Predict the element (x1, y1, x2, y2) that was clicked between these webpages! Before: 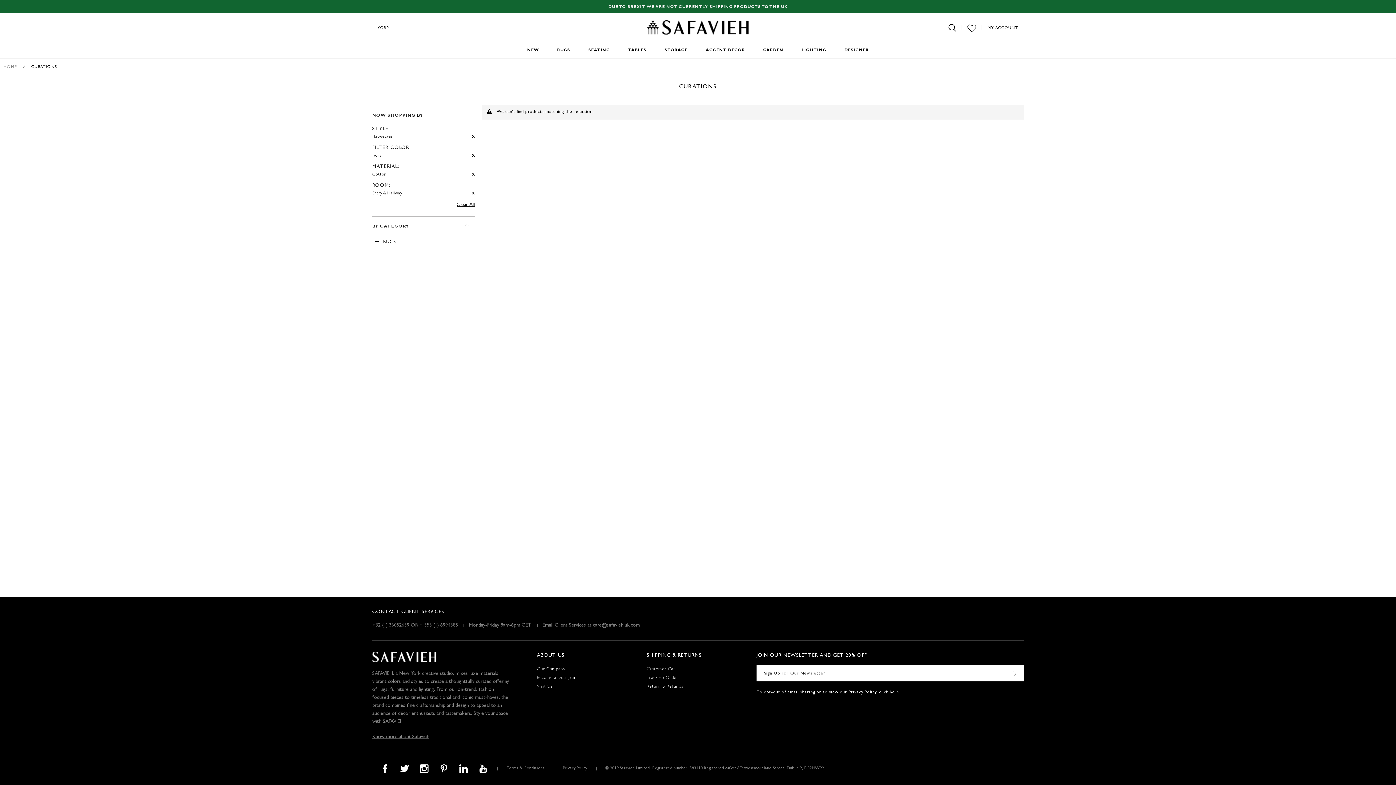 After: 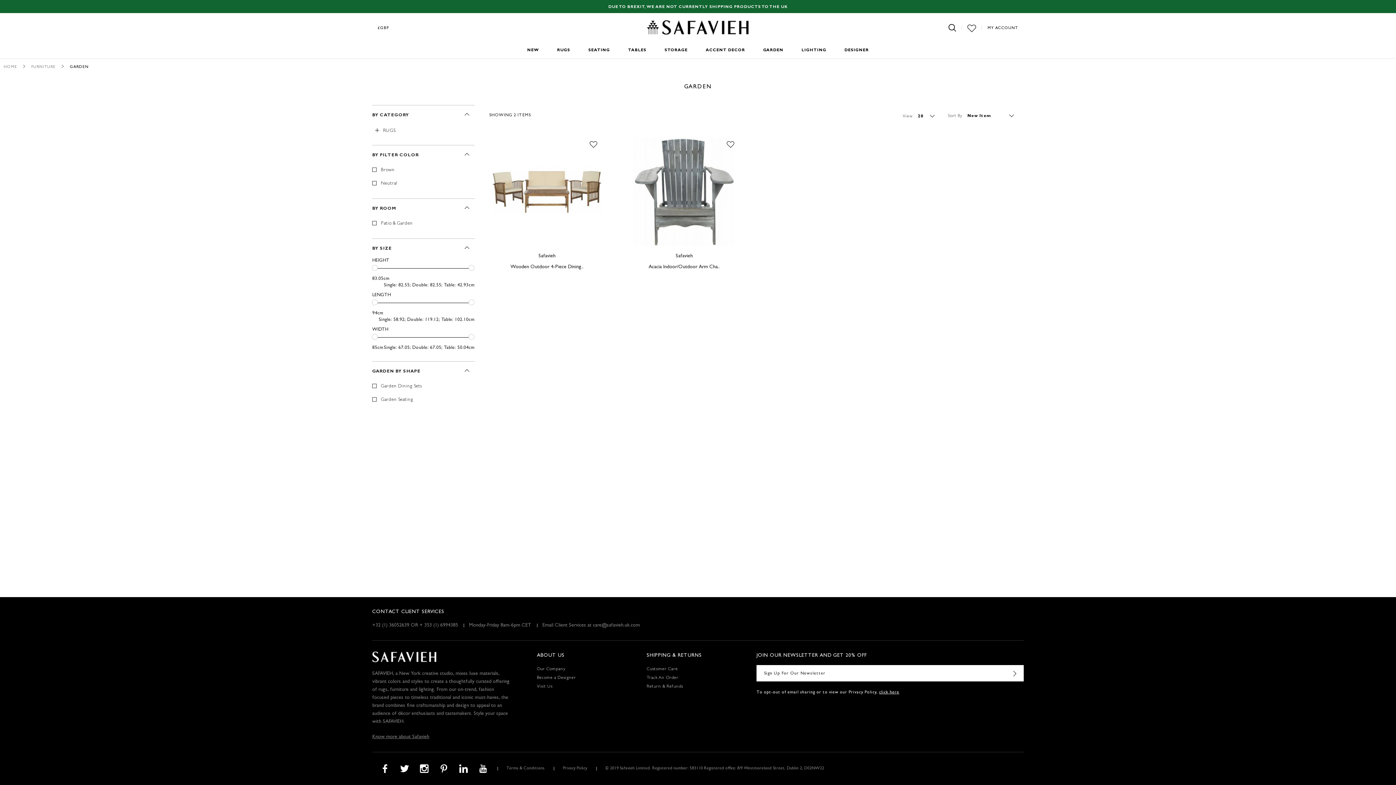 Action: bbox: (763, 42, 783, 58) label: GARDEN